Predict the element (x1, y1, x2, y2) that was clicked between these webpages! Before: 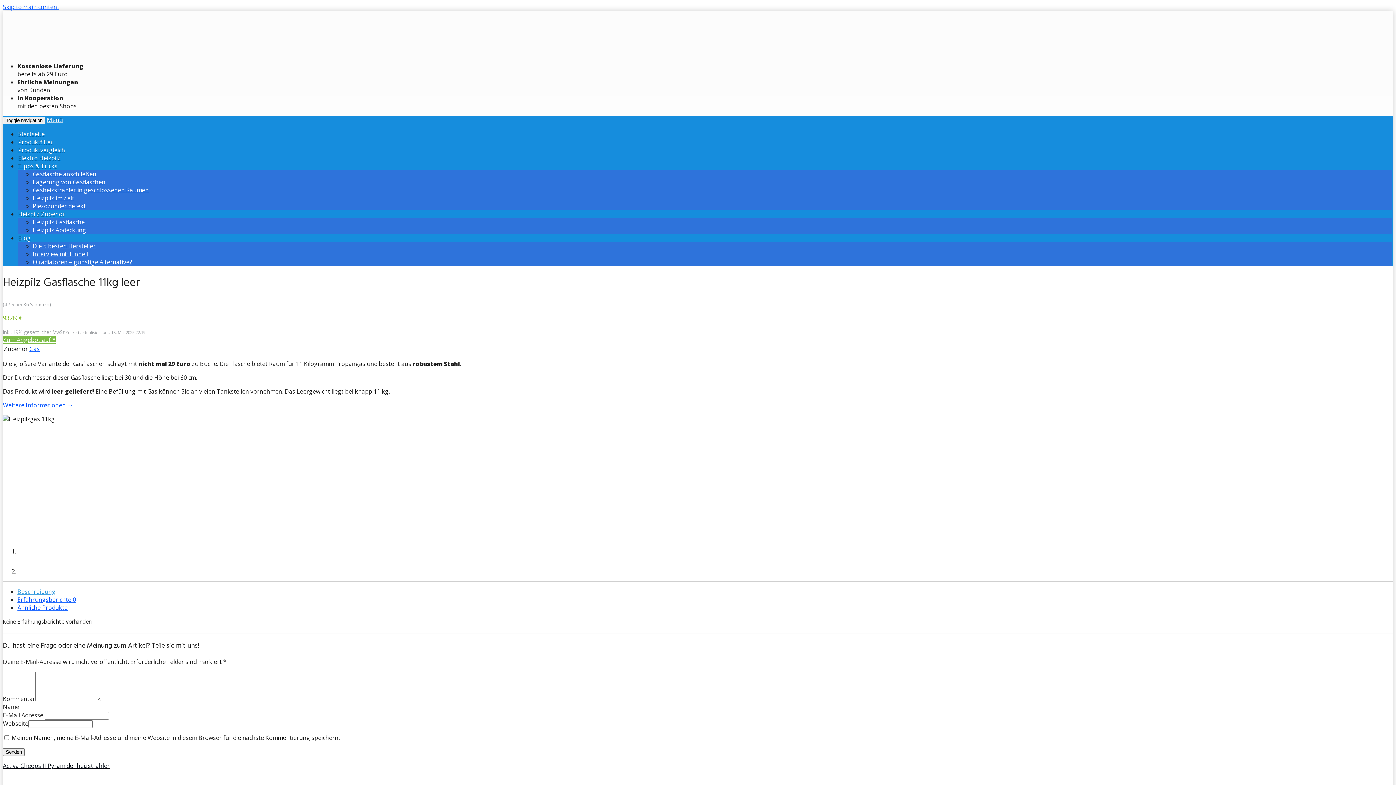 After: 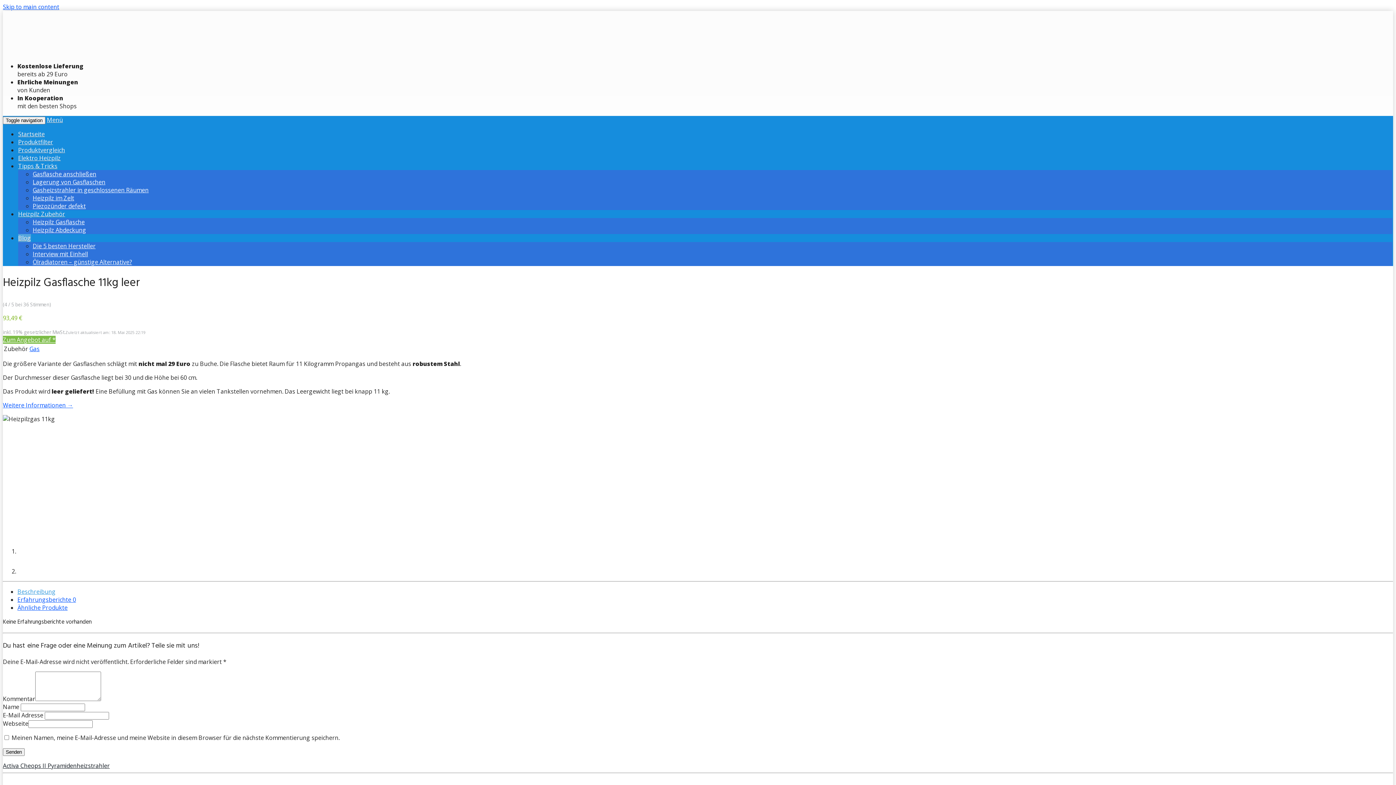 Action: label: Blog bbox: (18, 234, 30, 242)